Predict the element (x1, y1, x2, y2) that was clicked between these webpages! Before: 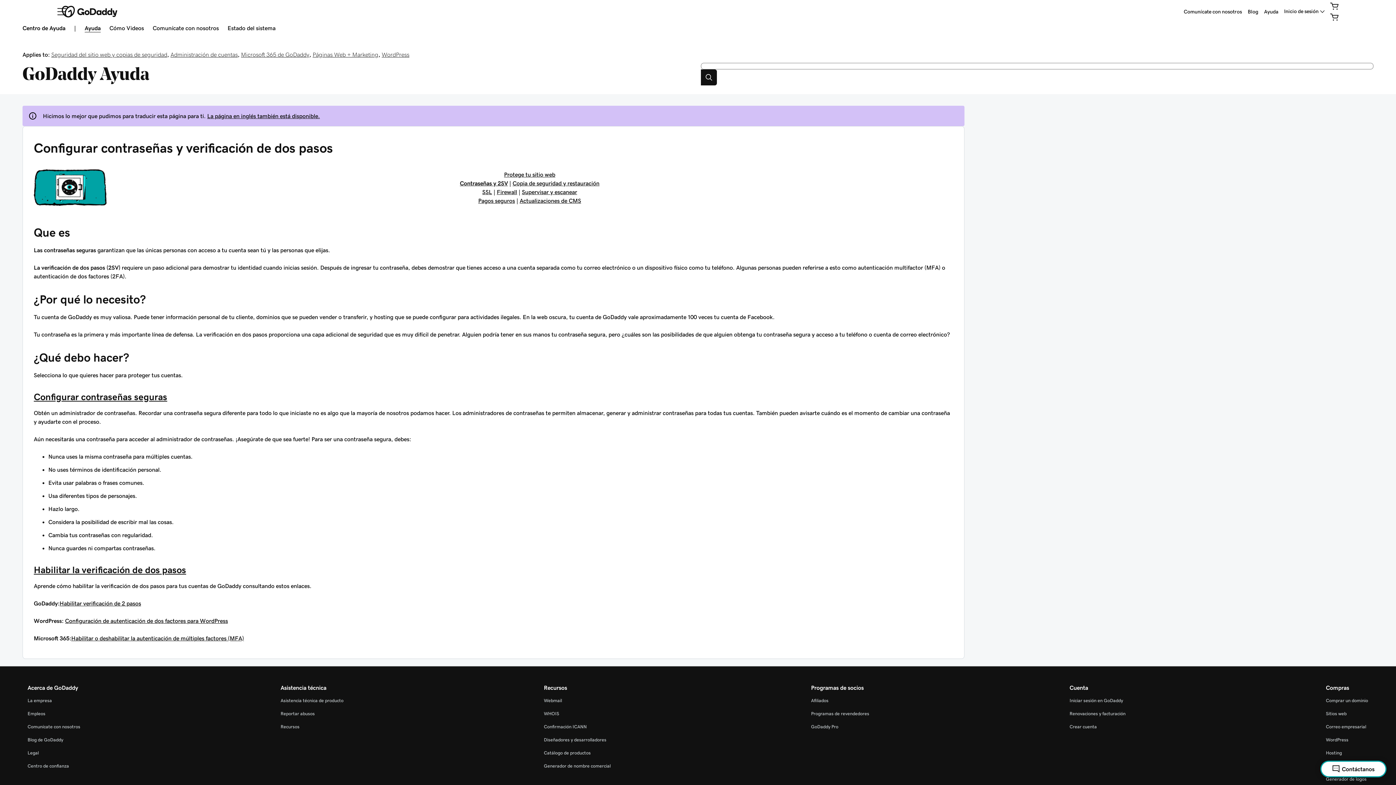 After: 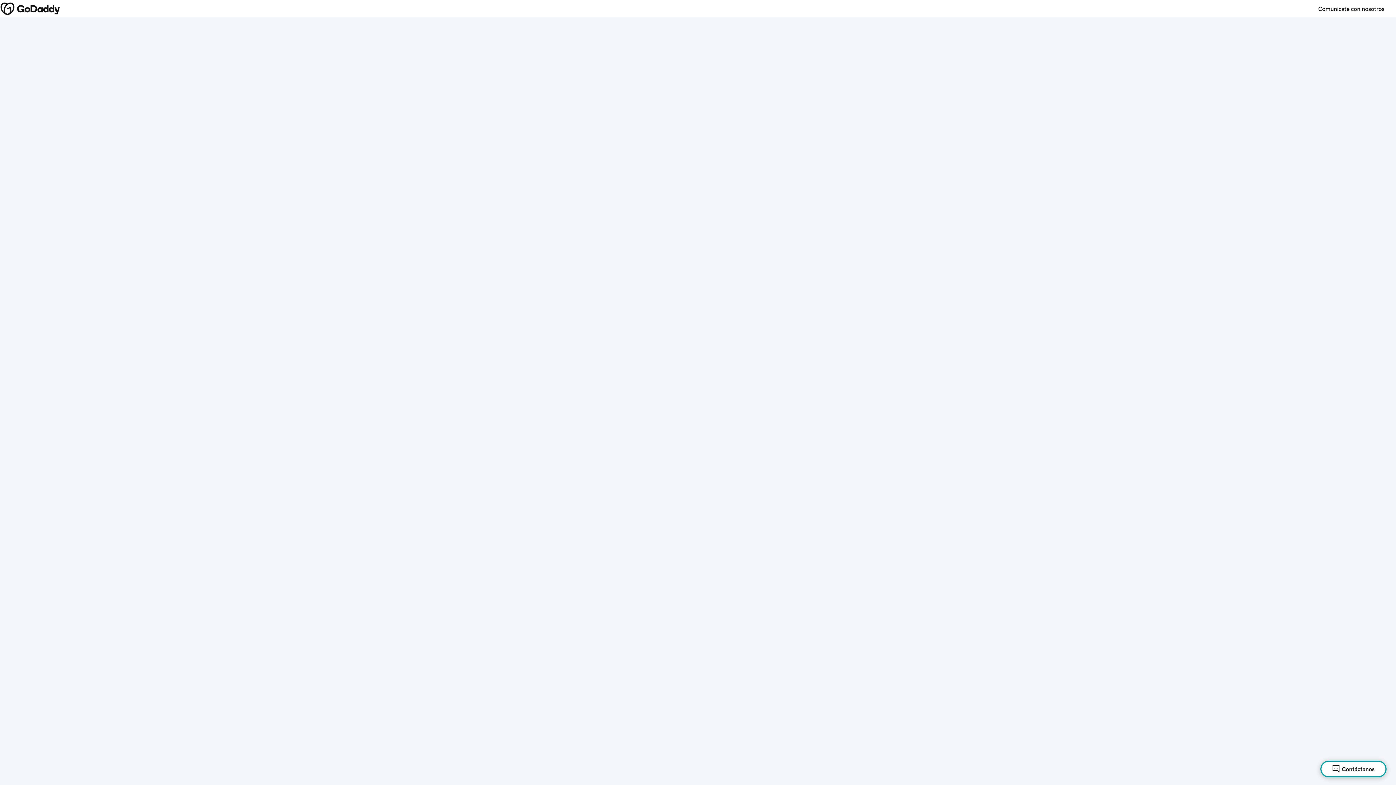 Action: label: Cart is empty bbox: (1329, 11, 1340, 22)